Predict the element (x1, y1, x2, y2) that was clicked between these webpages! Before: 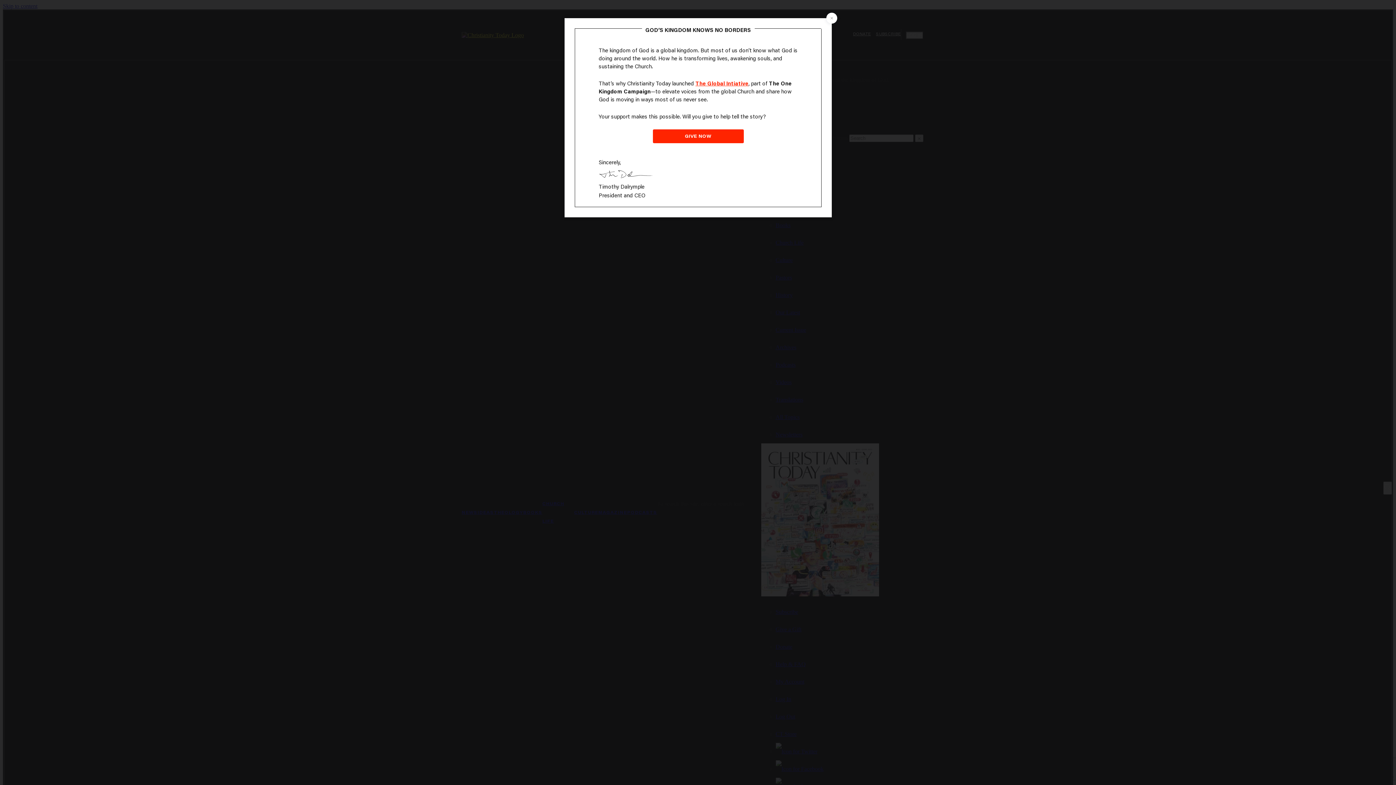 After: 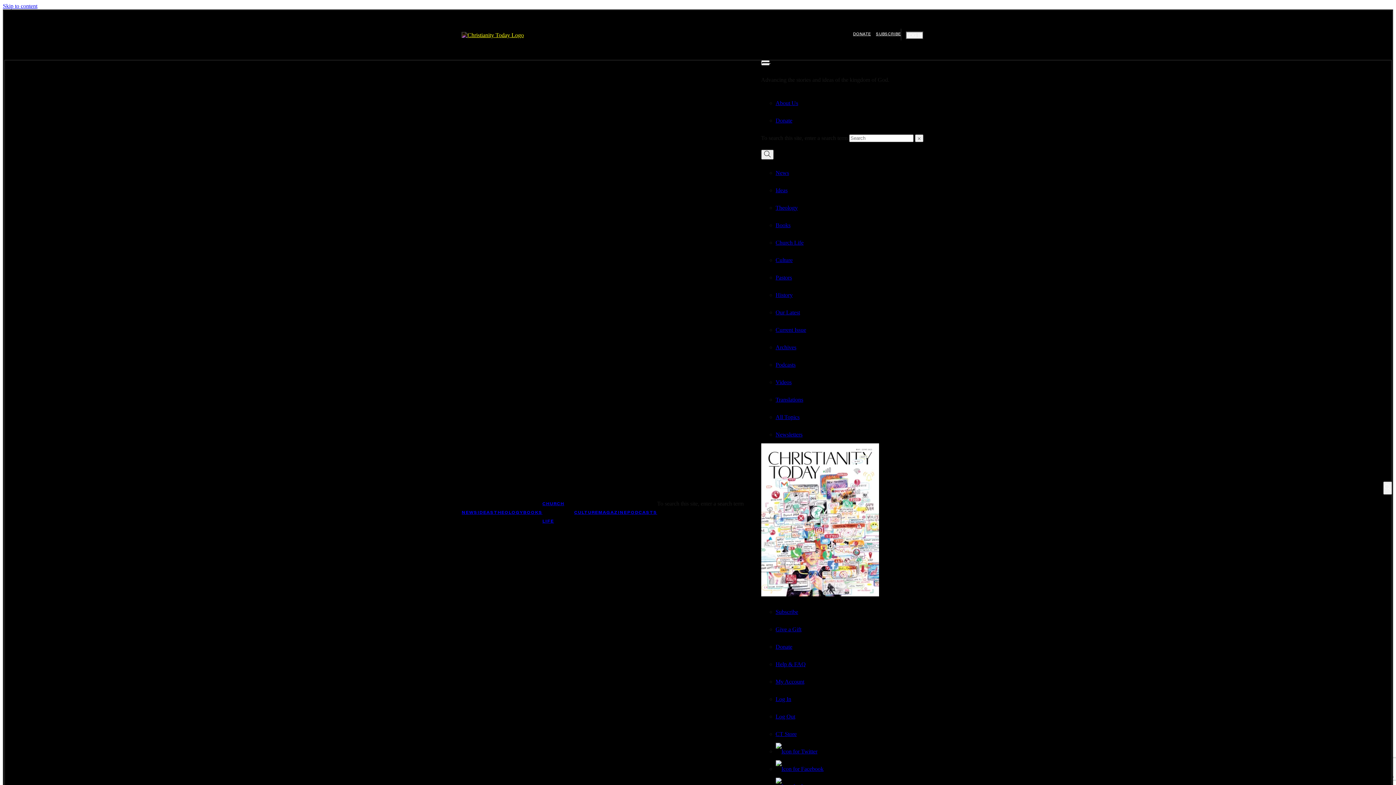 Action: label: Close bbox: (826, 12, 837, 23)